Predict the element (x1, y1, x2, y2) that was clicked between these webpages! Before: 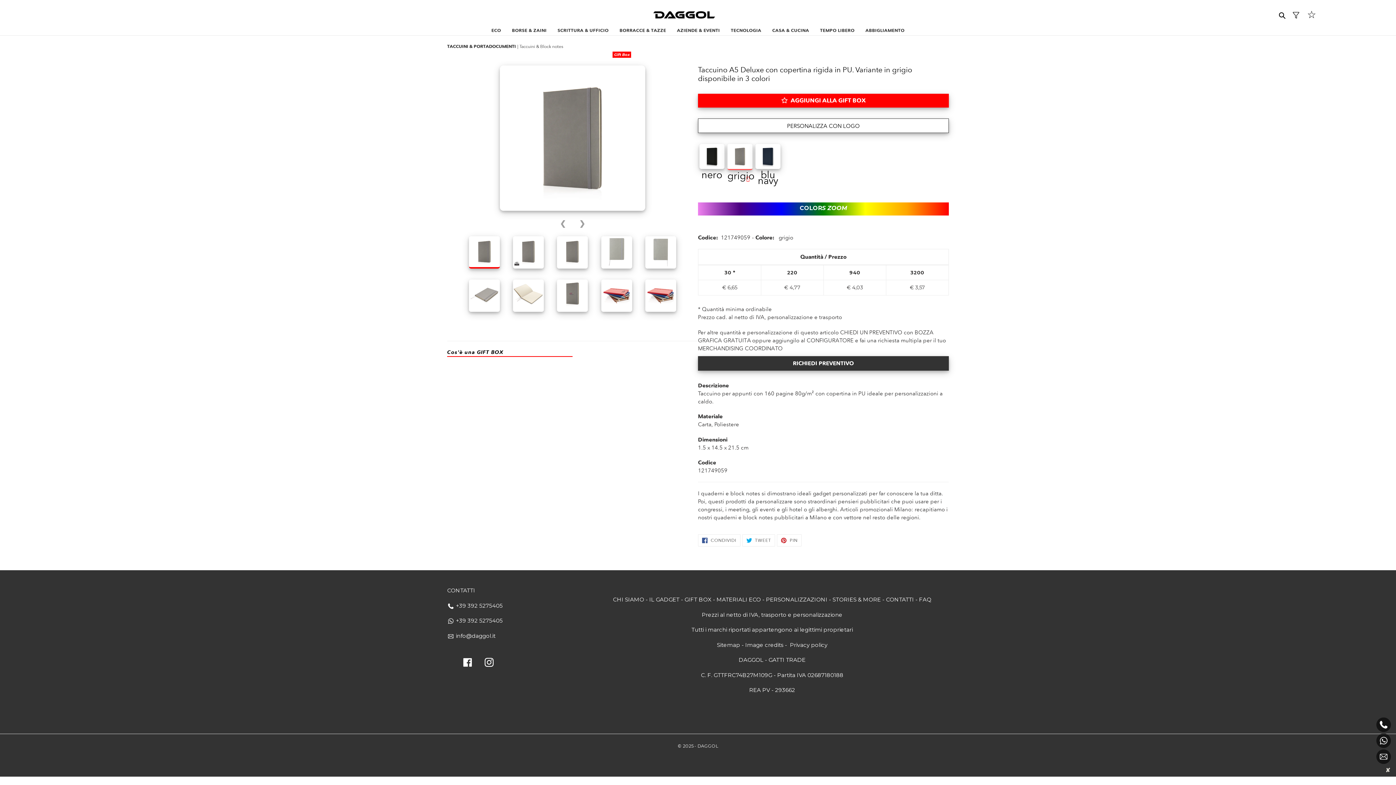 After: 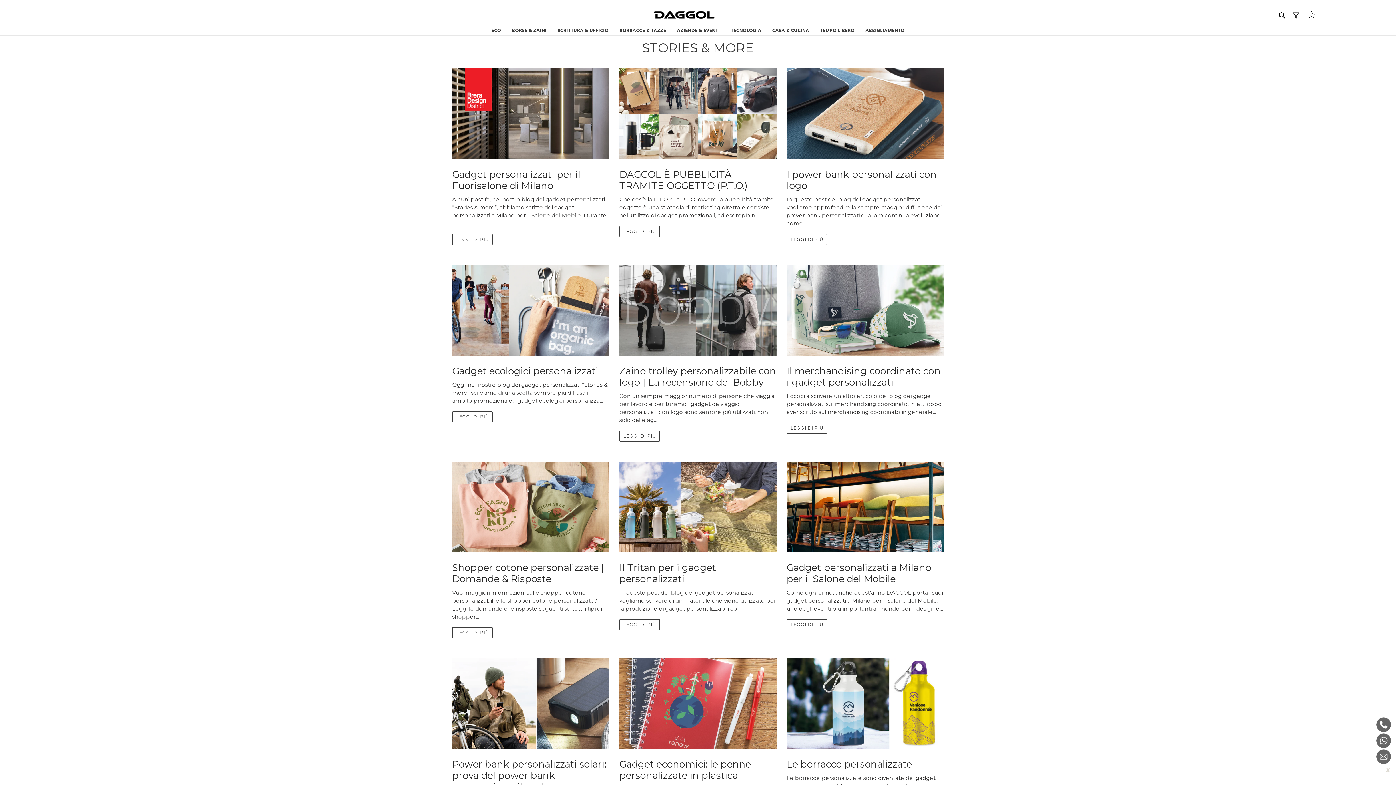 Action: label: STORIES & MORE bbox: (832, 596, 881, 603)